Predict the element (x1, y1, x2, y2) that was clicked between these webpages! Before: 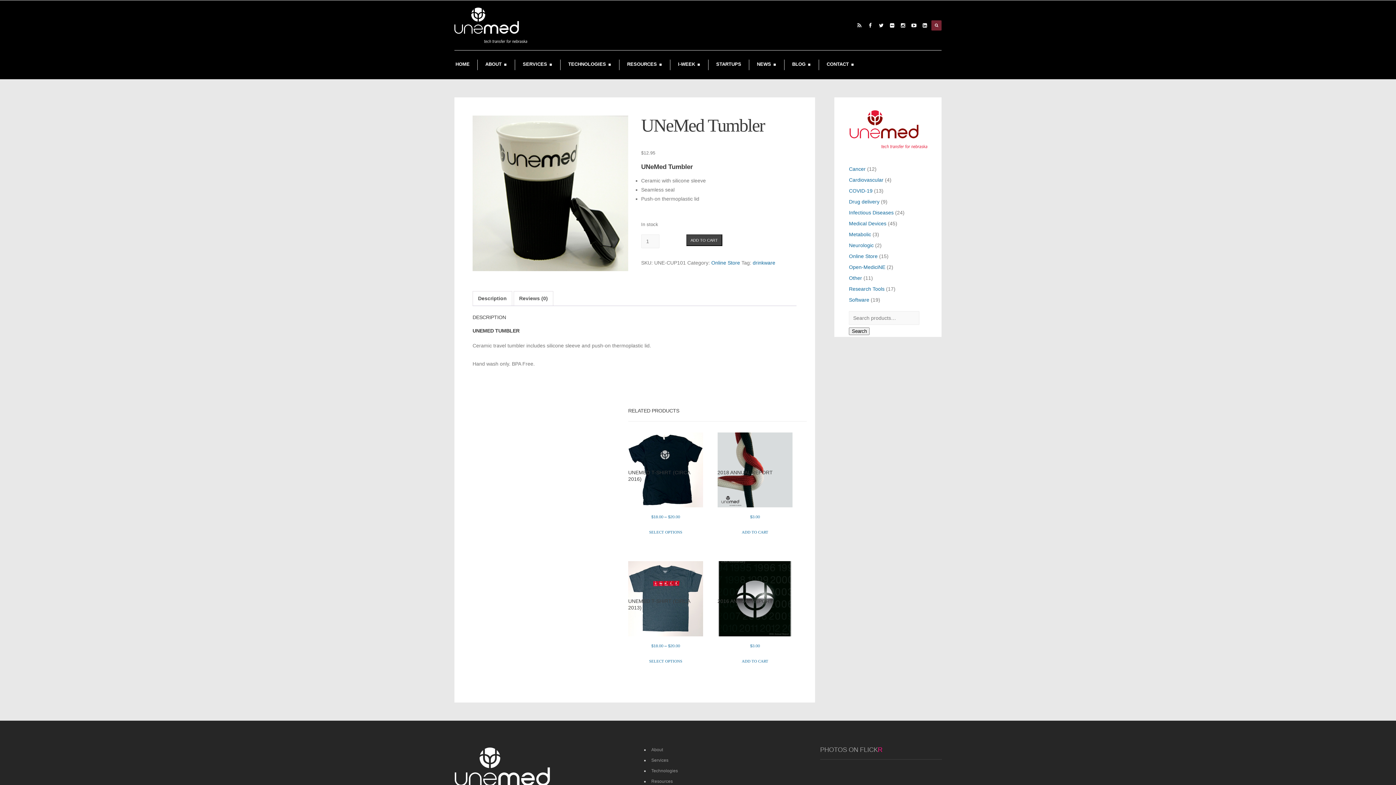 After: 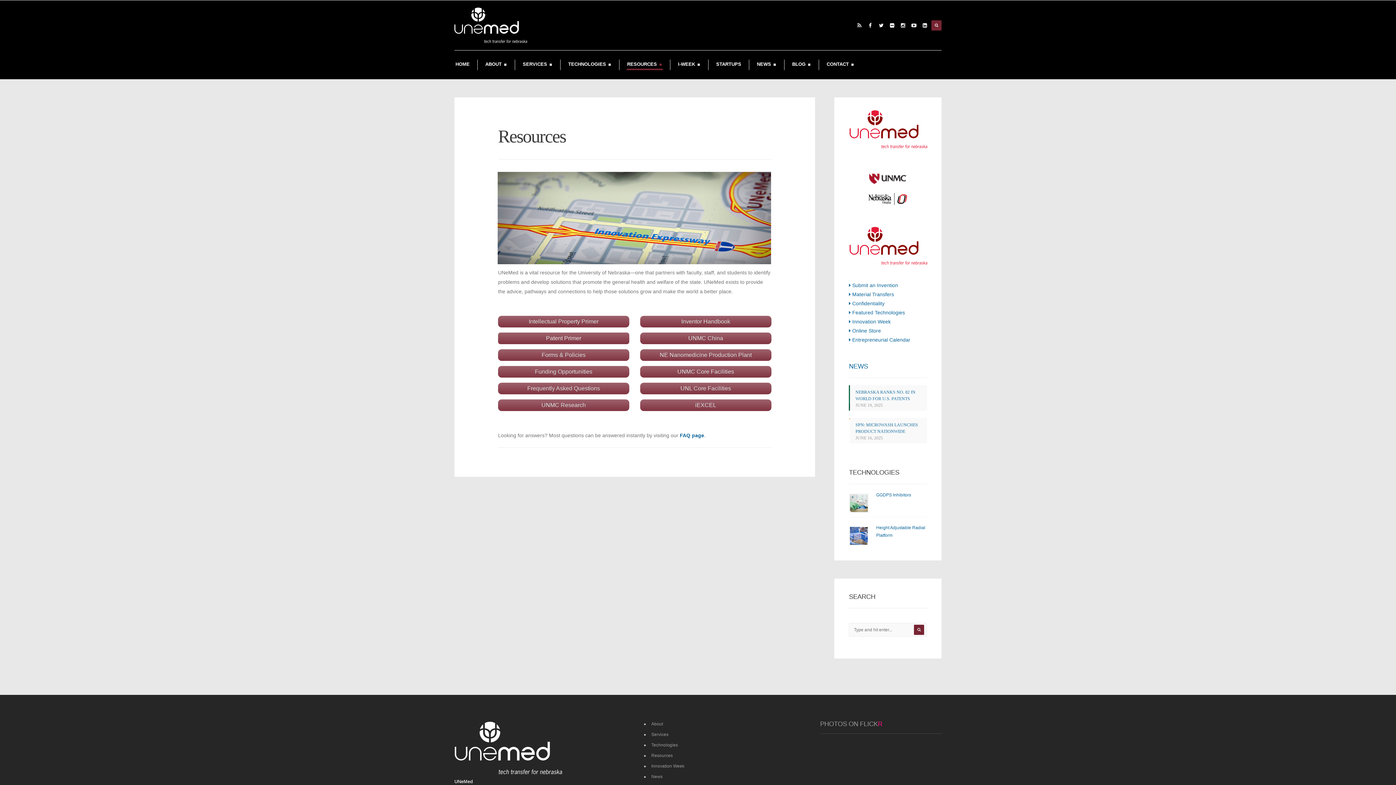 Action: bbox: (651, 779, 672, 784) label: Resources